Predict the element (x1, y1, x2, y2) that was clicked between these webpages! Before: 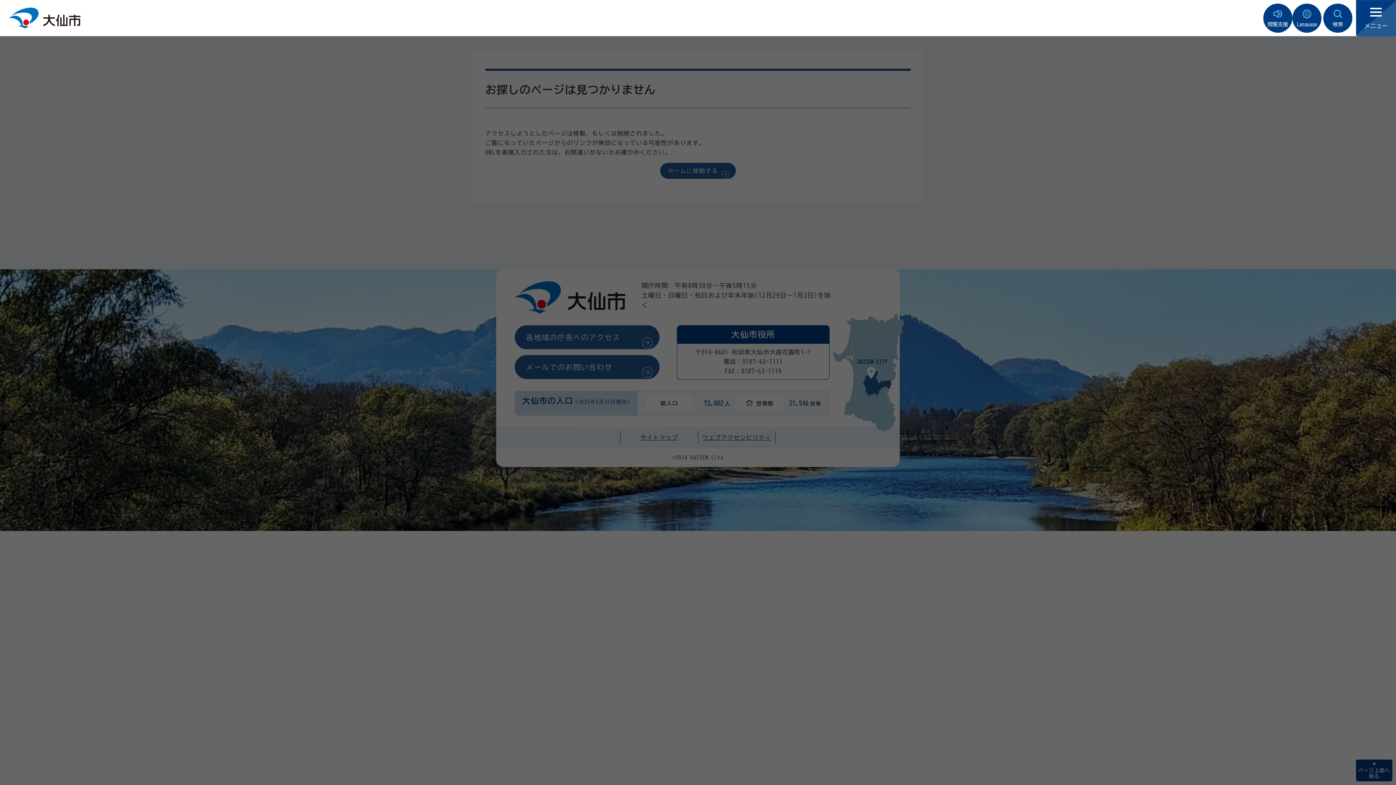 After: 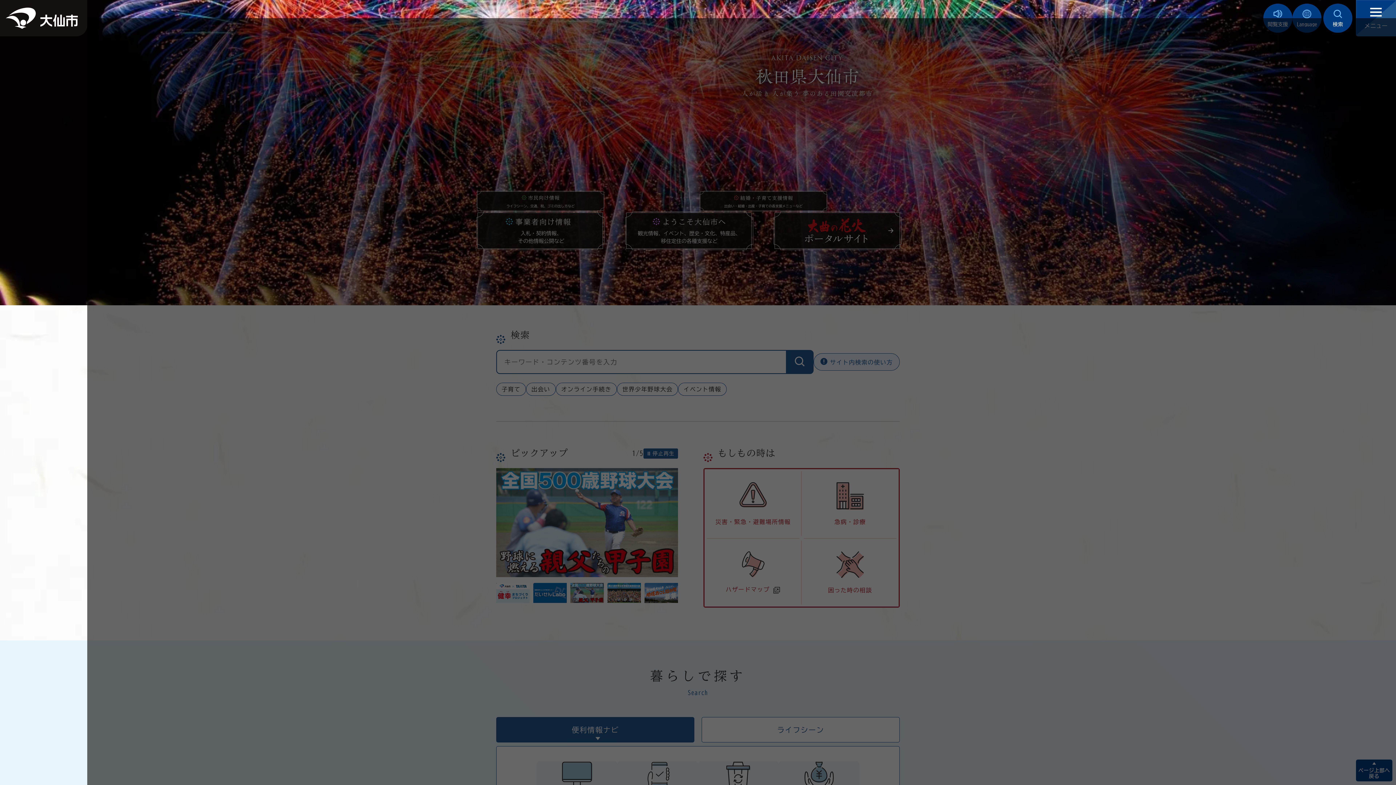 Action: bbox: (8, 14, 80, 20)